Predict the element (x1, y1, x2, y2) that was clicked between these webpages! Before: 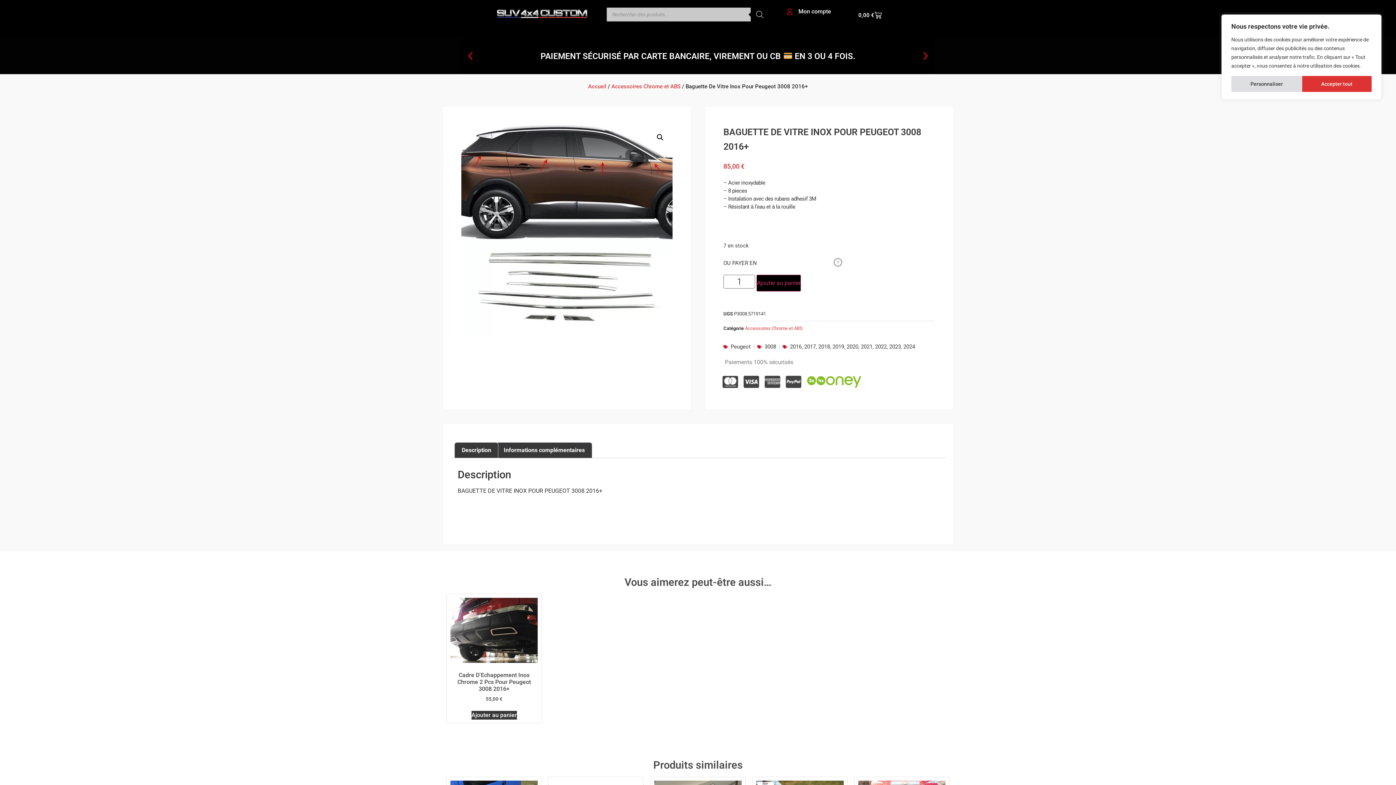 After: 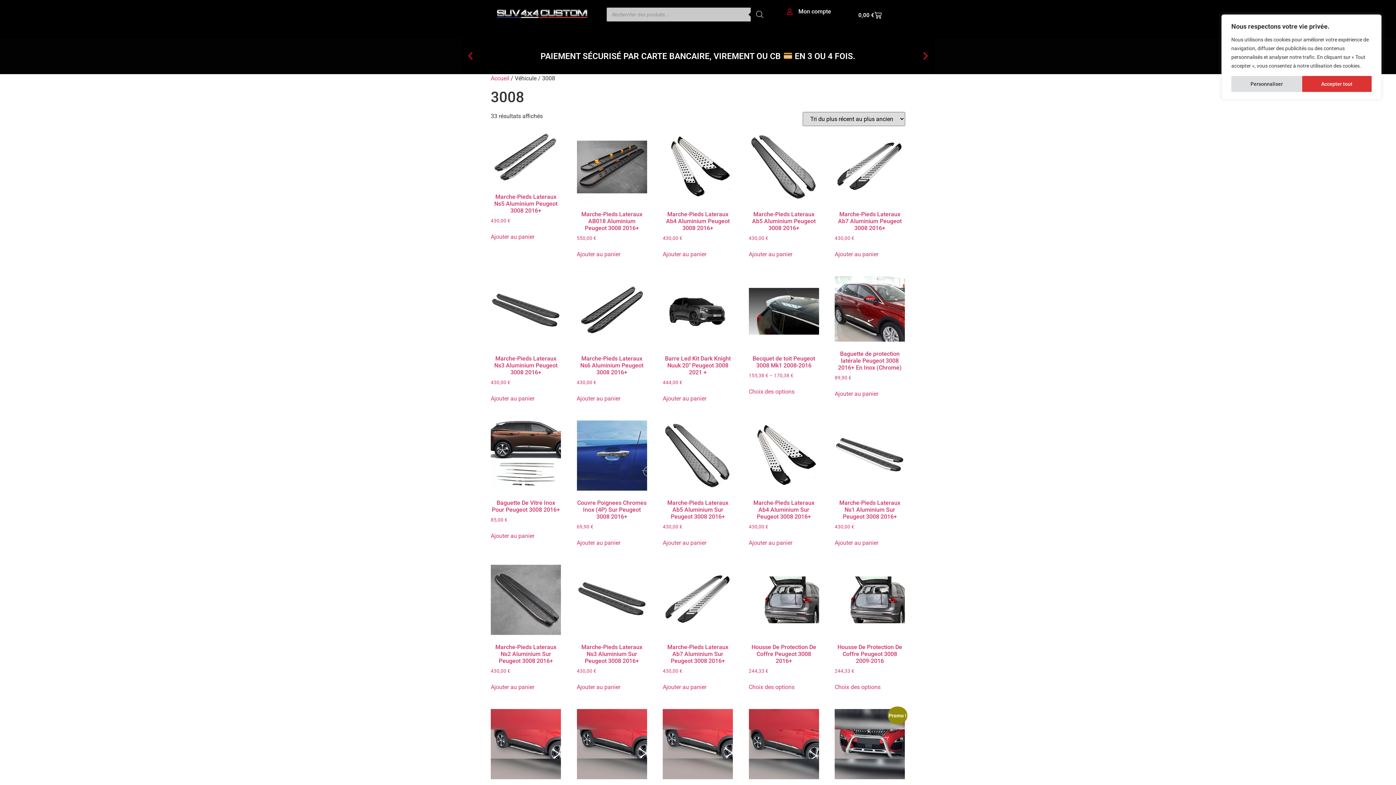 Action: label: 3008 bbox: (764, 343, 776, 350)